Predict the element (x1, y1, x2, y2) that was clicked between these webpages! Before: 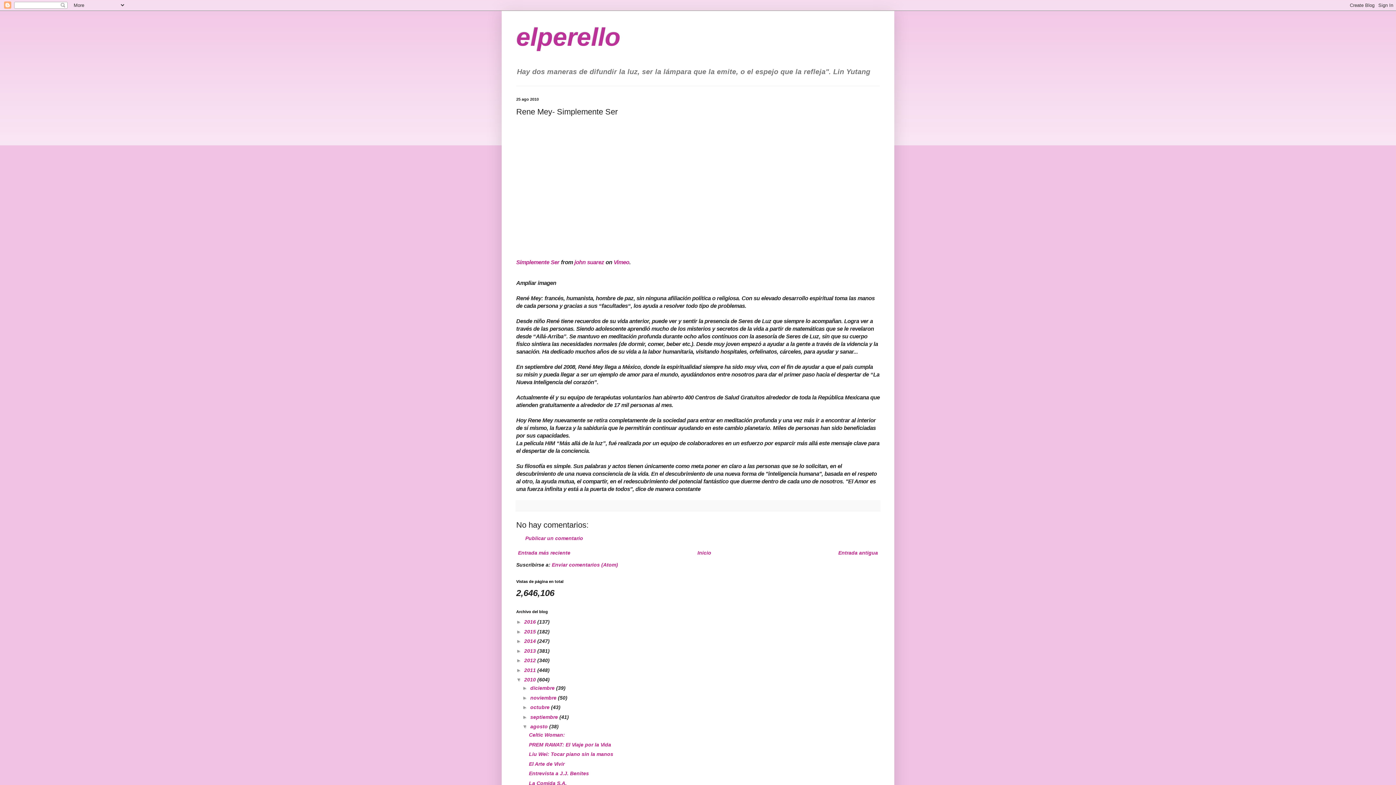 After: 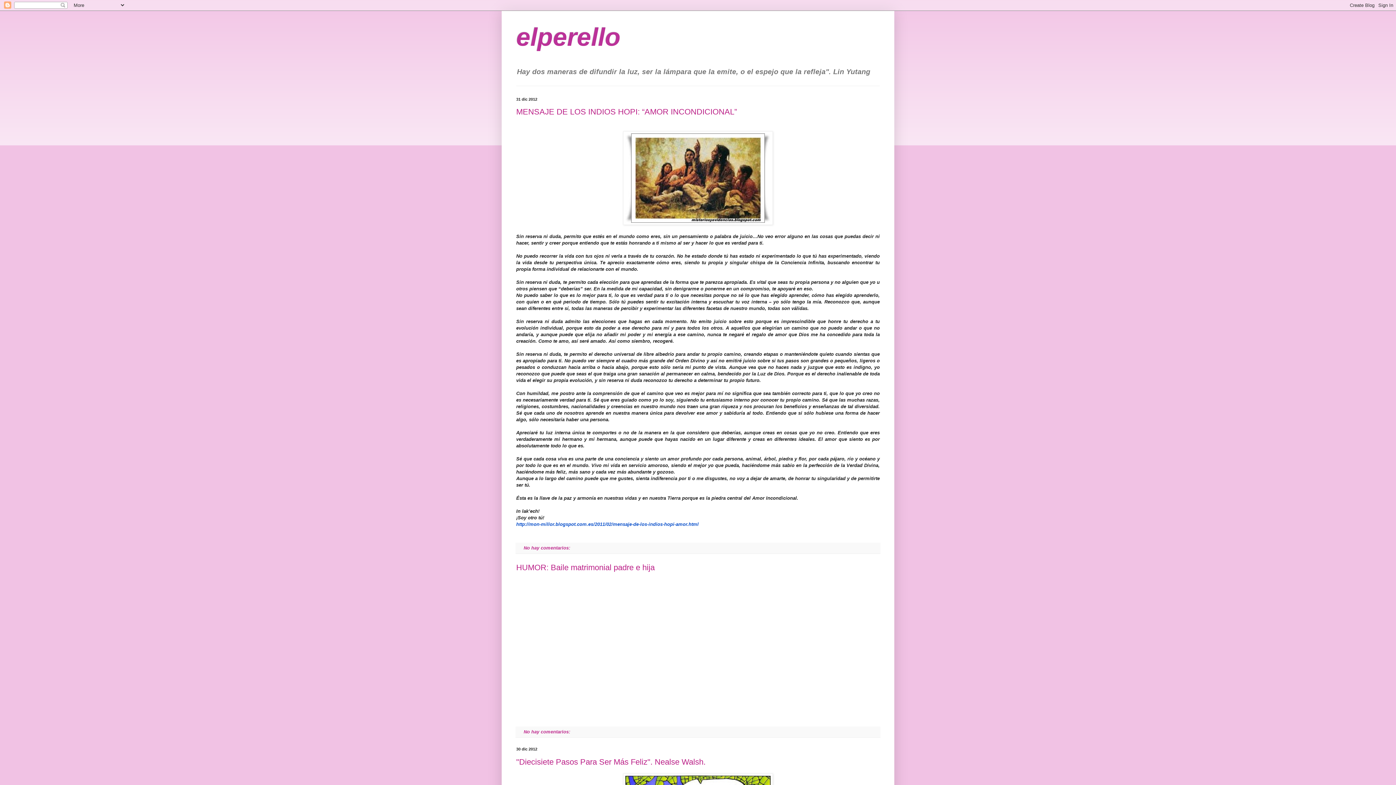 Action: bbox: (524, 657, 537, 663) label: 2012 